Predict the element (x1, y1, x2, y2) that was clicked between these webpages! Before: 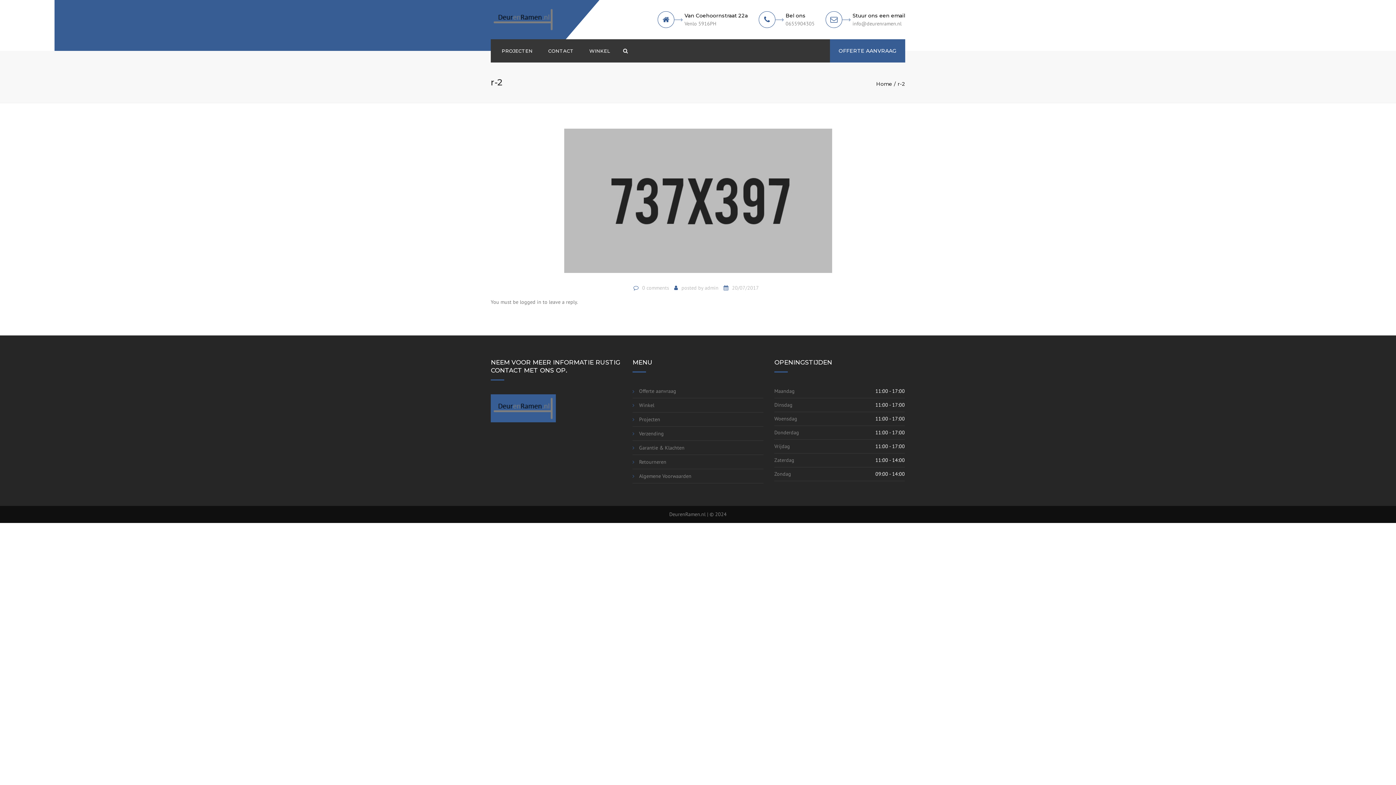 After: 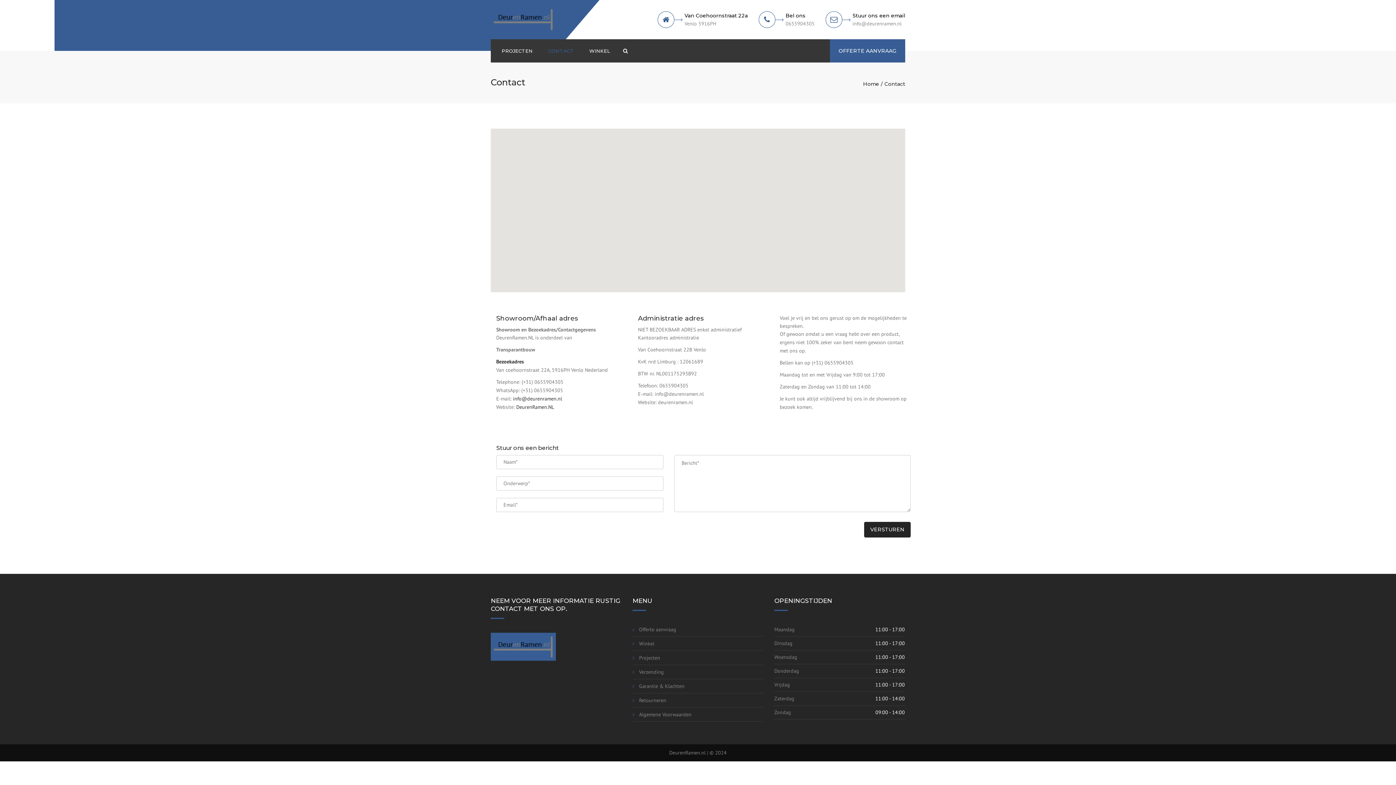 Action: label: CONTACT bbox: (544, 39, 577, 62)